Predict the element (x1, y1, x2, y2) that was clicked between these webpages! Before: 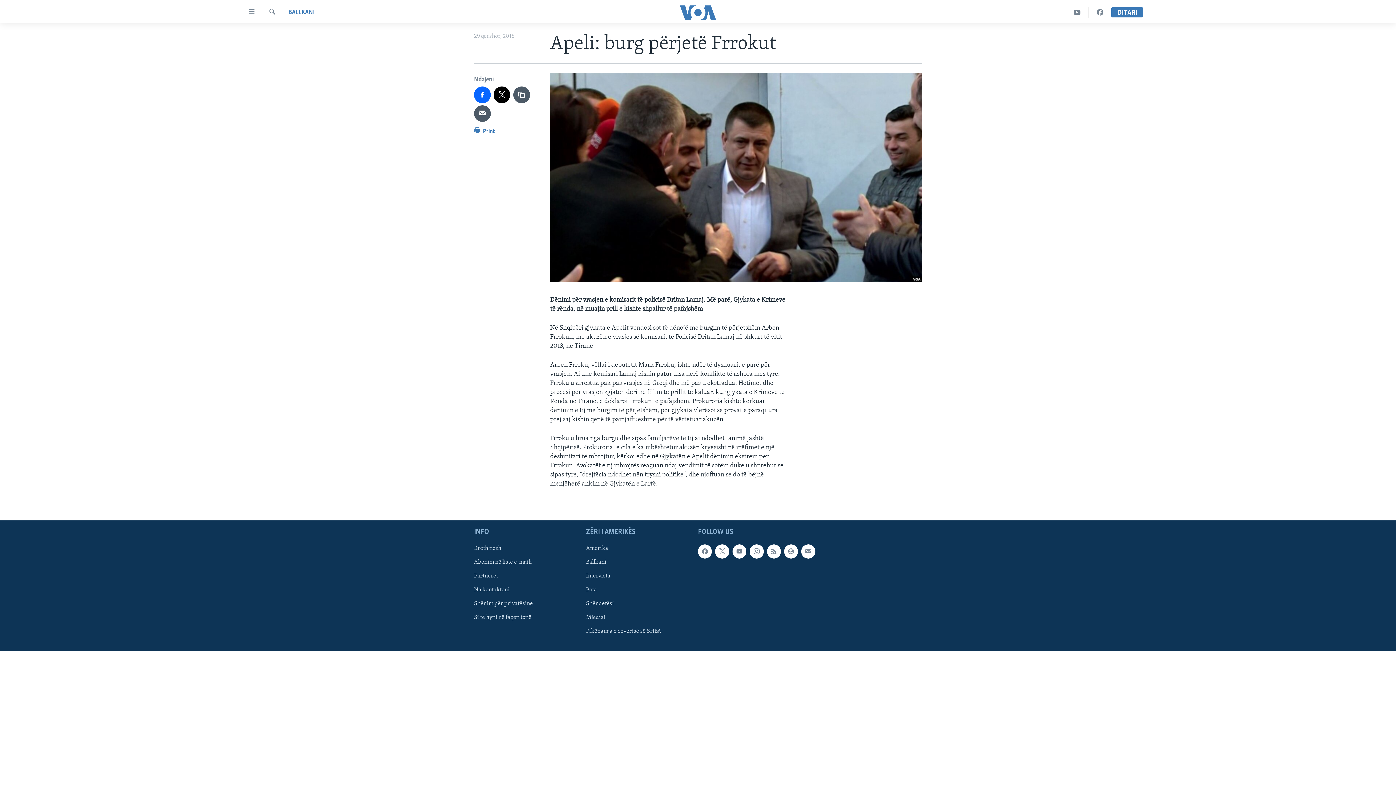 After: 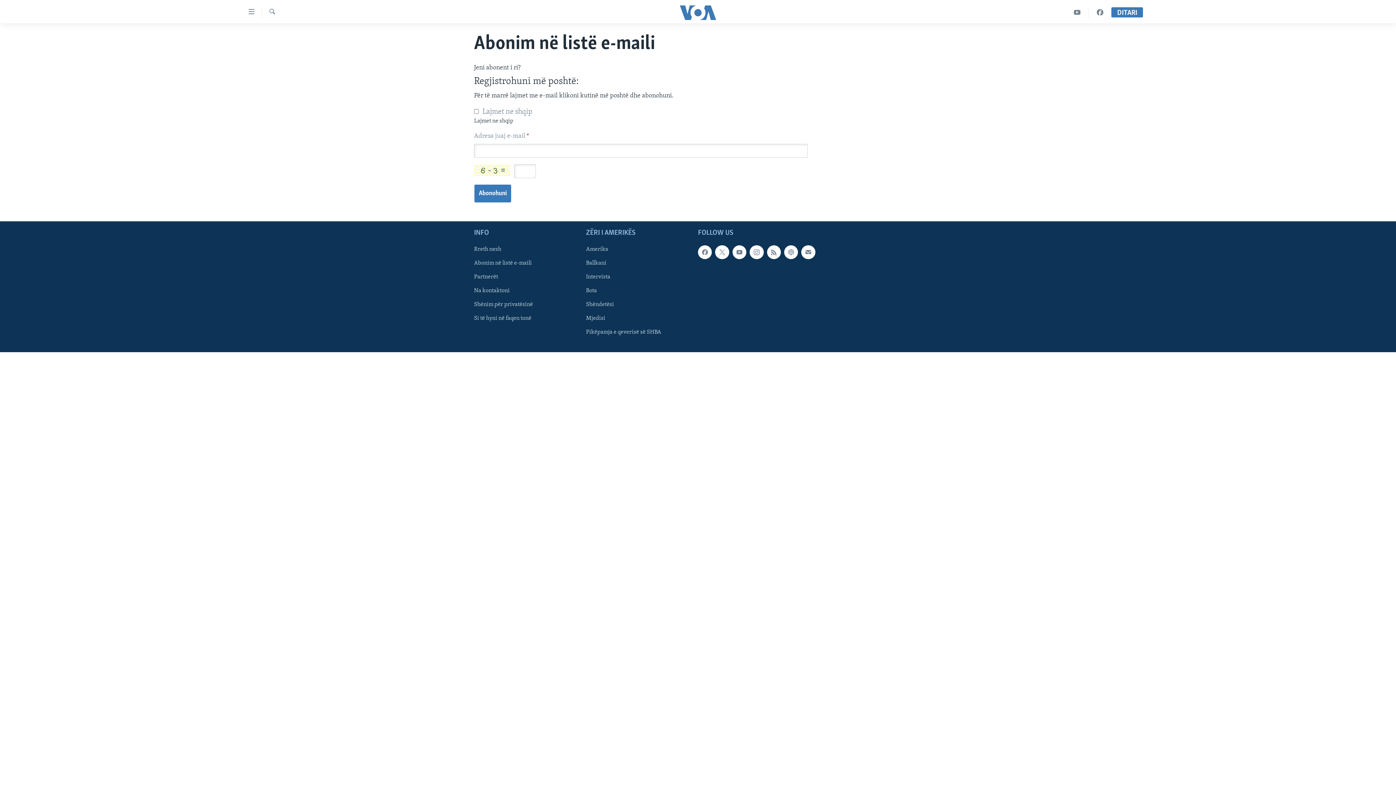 Action: label: Abonim në listë e-maili bbox: (474, 558, 581, 566)